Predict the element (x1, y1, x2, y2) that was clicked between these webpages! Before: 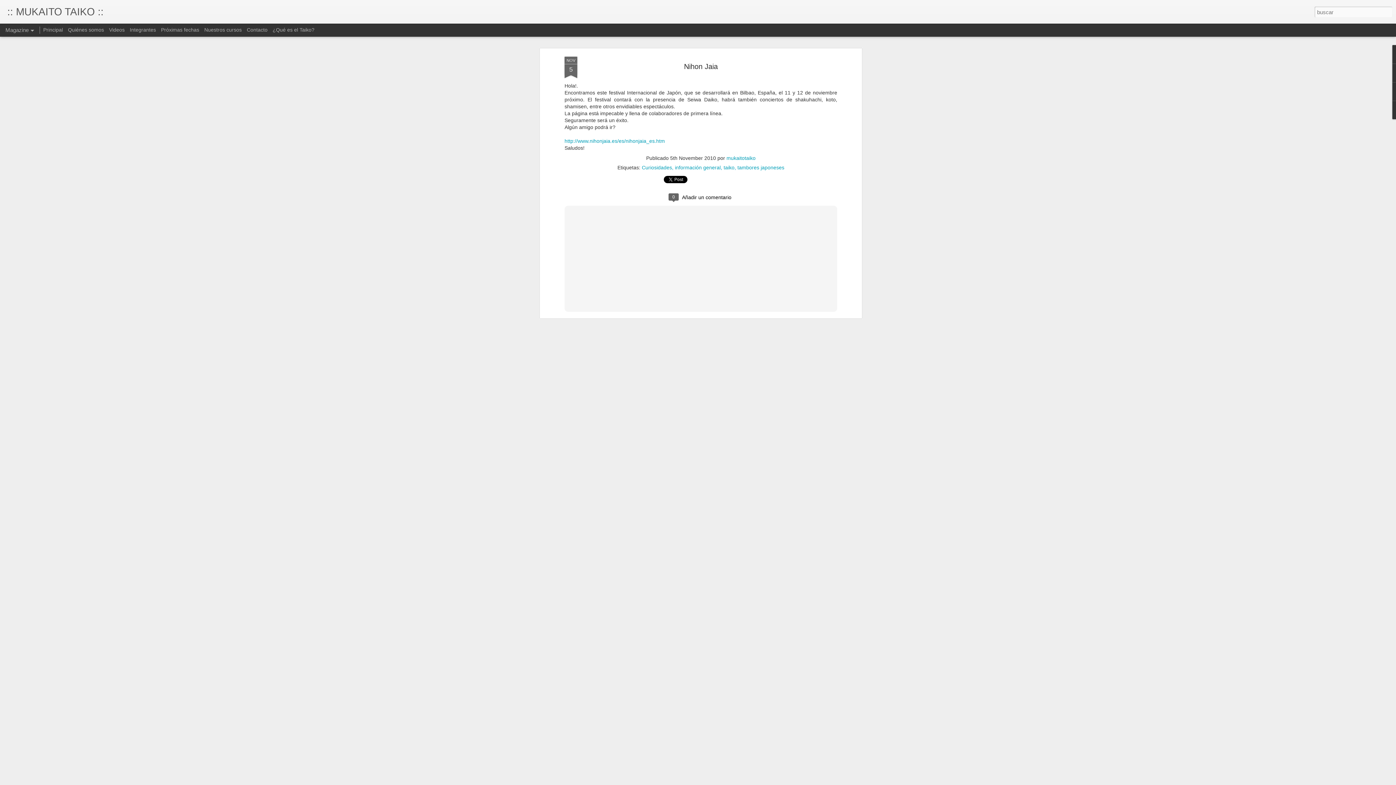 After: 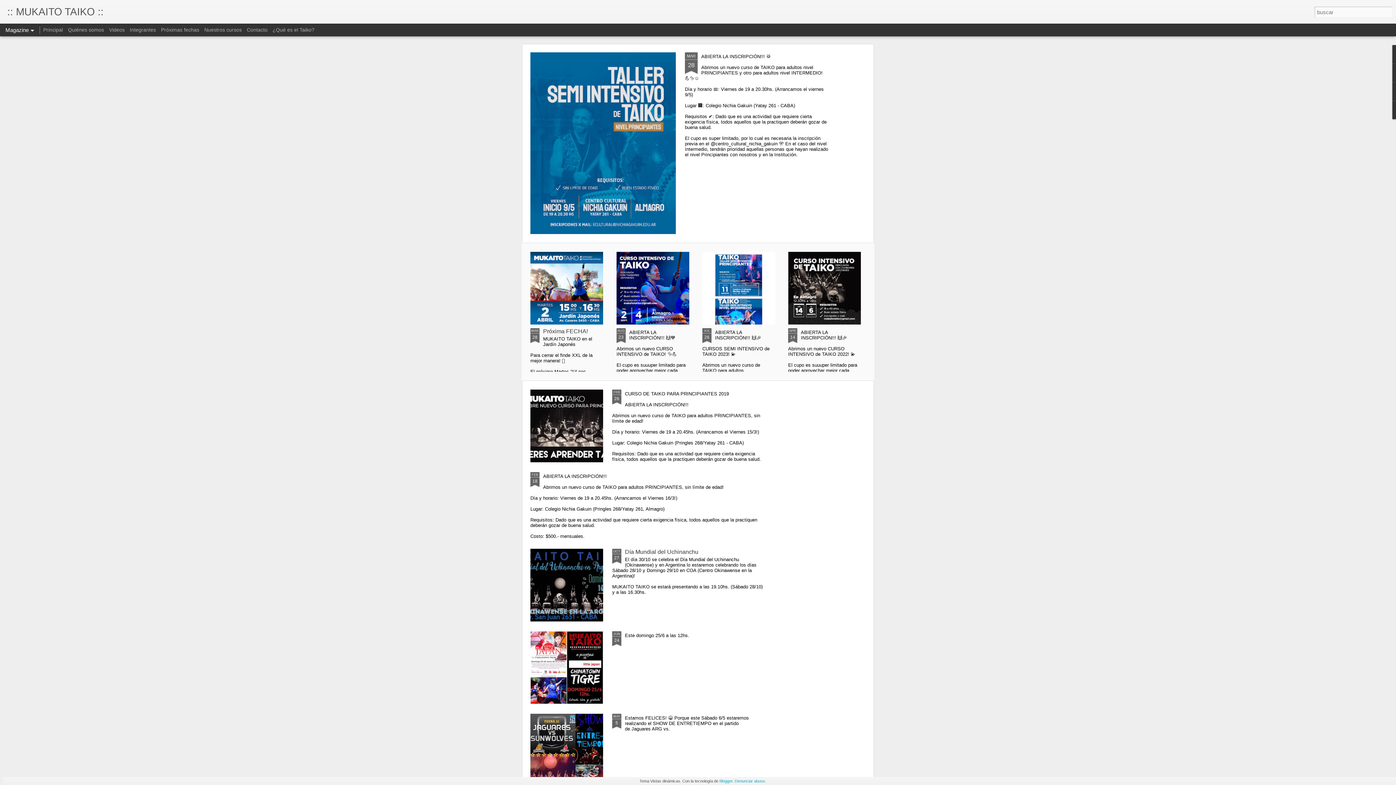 Action: label: Principal bbox: (43, 26, 62, 32)